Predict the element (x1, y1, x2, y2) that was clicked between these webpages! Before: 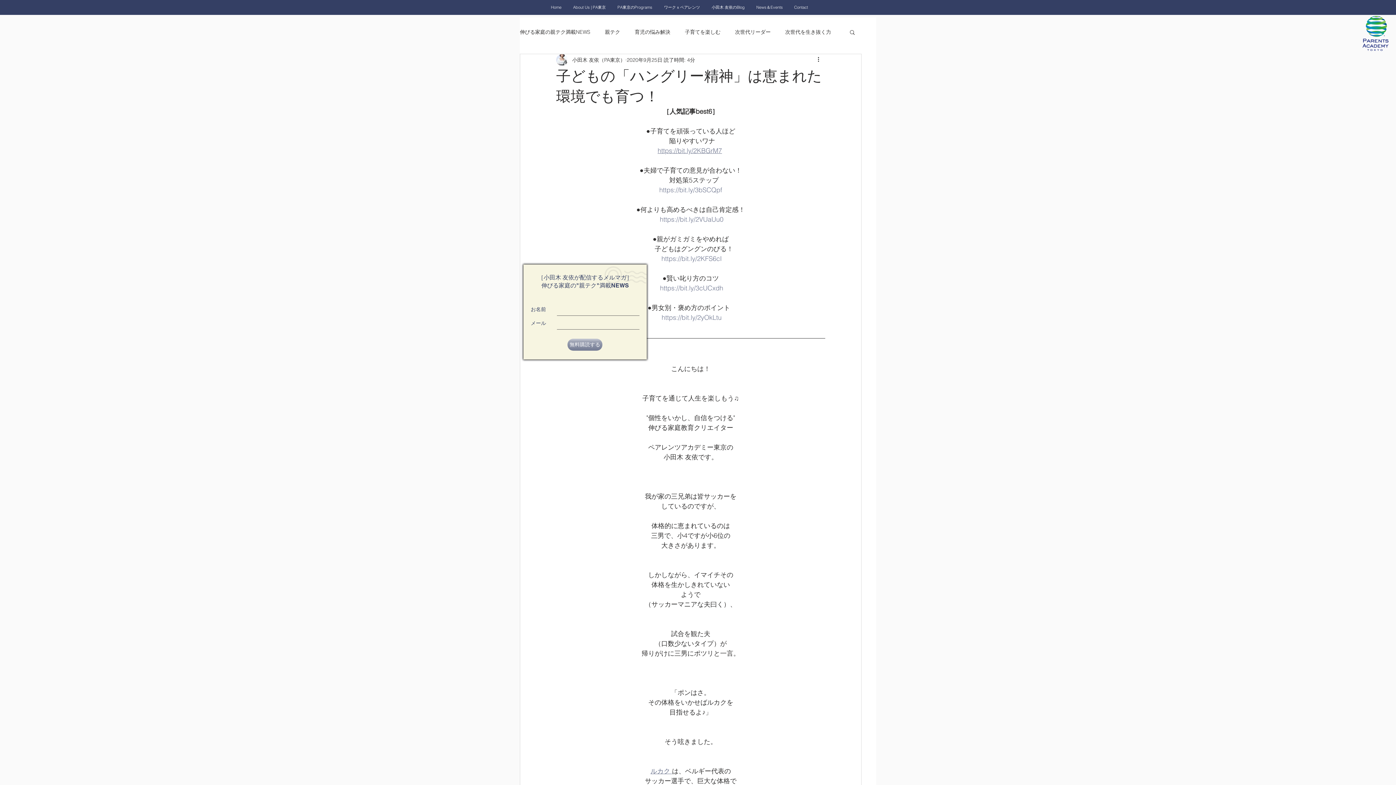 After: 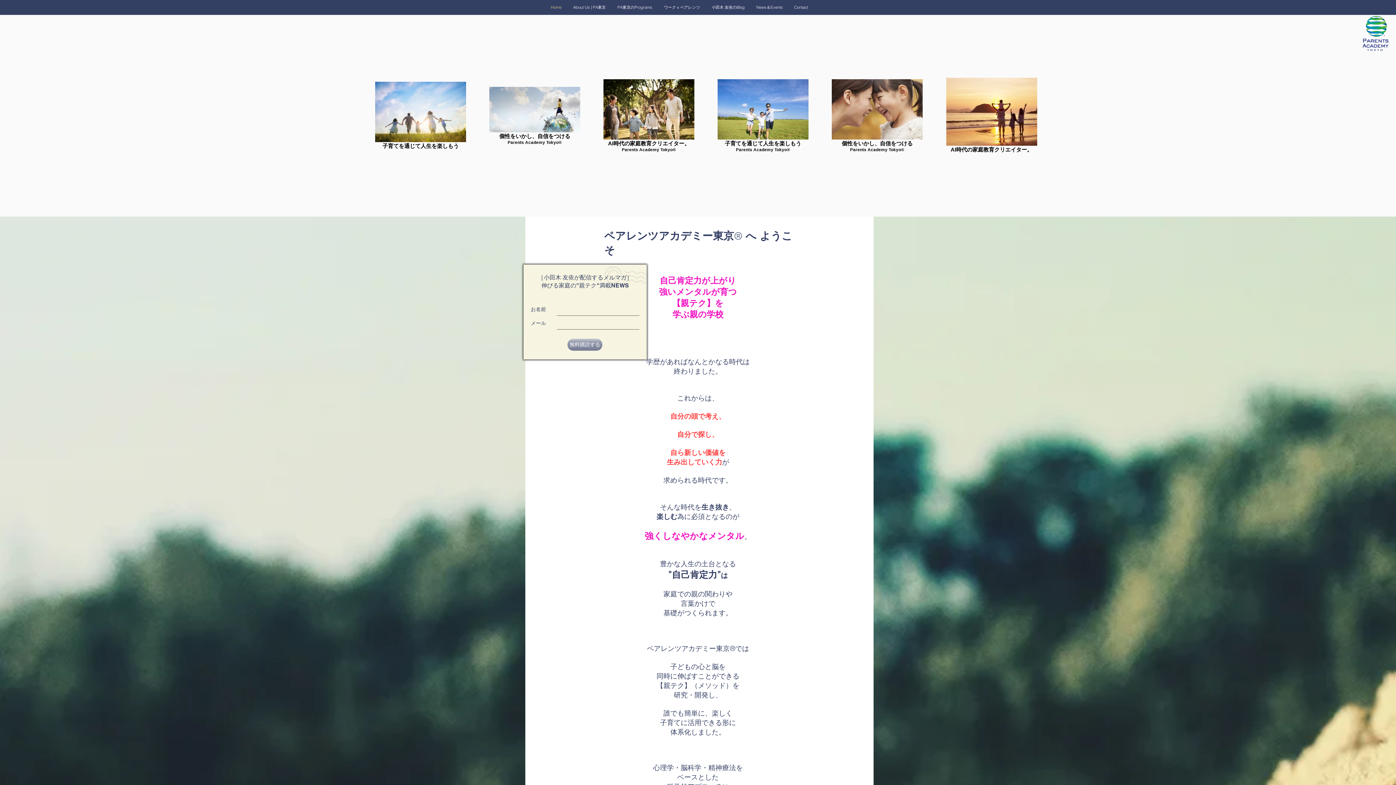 Action: label: Home bbox: (544, 0, 567, 14)